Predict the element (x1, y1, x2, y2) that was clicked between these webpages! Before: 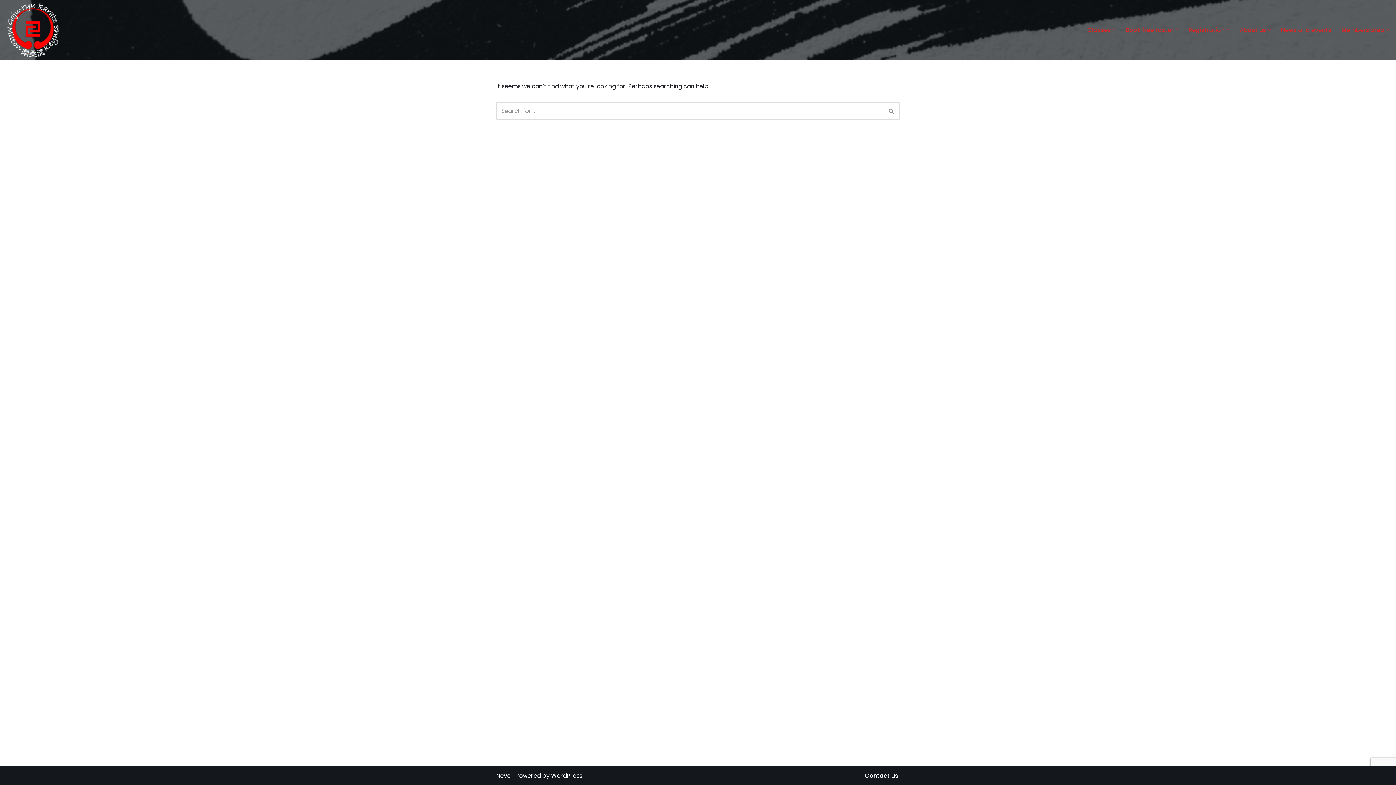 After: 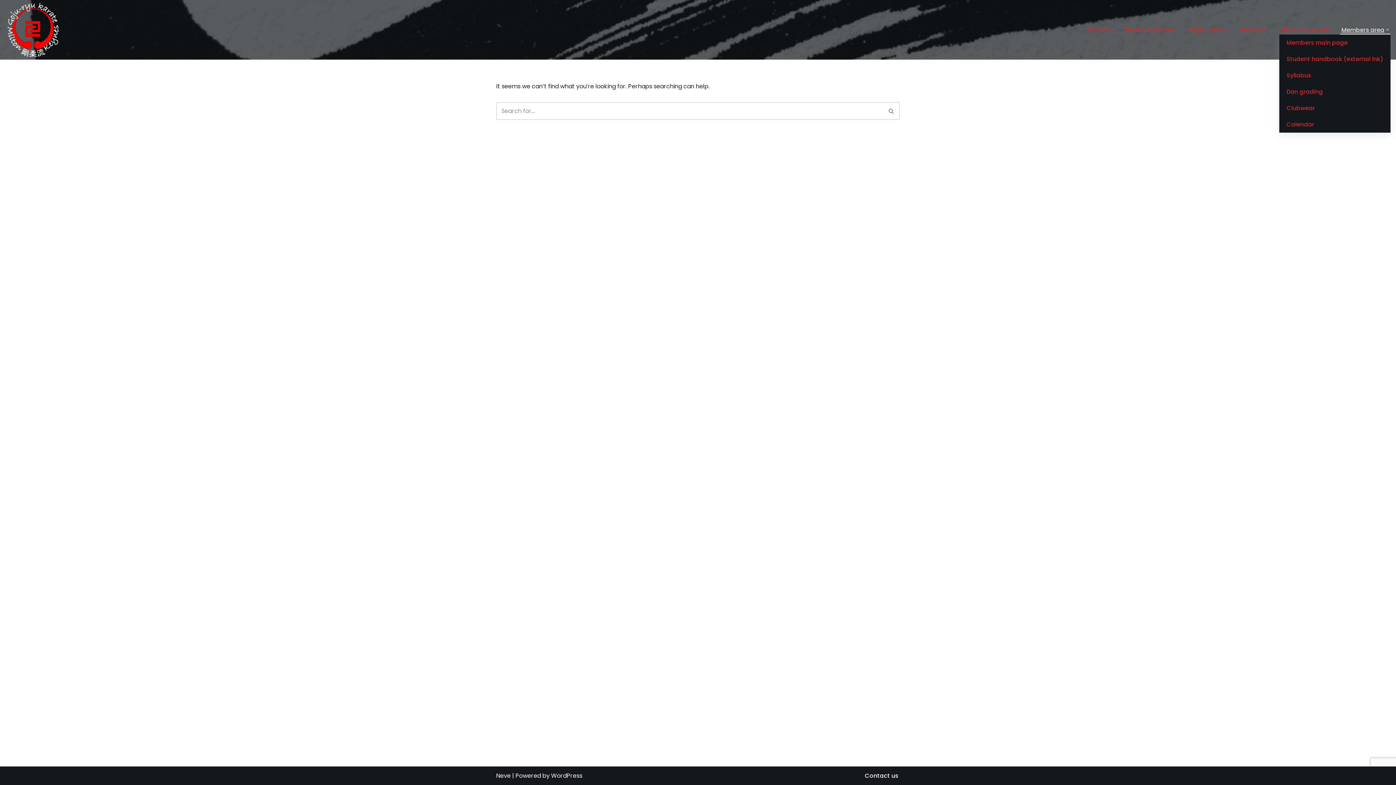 Action: bbox: (1341, 25, 1384, 34) label: Members area